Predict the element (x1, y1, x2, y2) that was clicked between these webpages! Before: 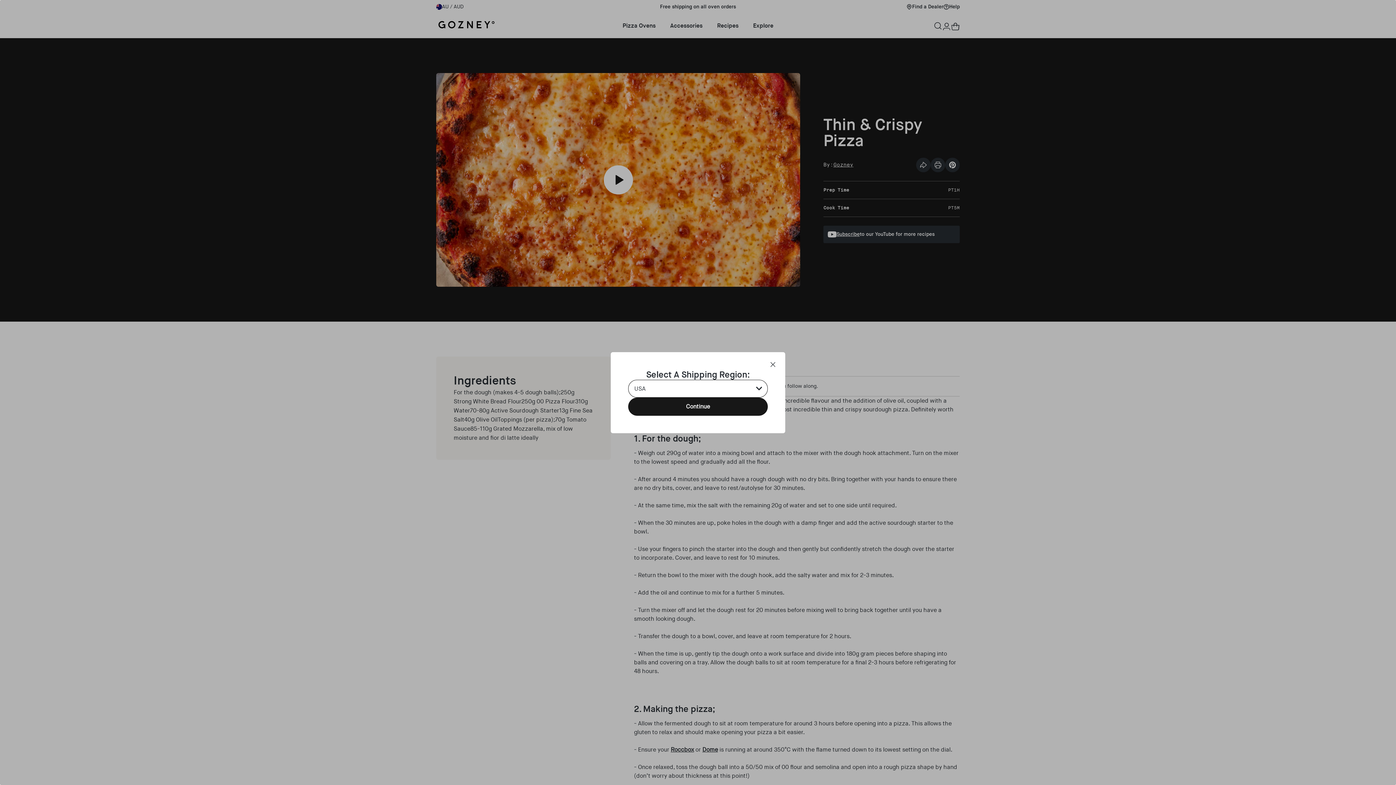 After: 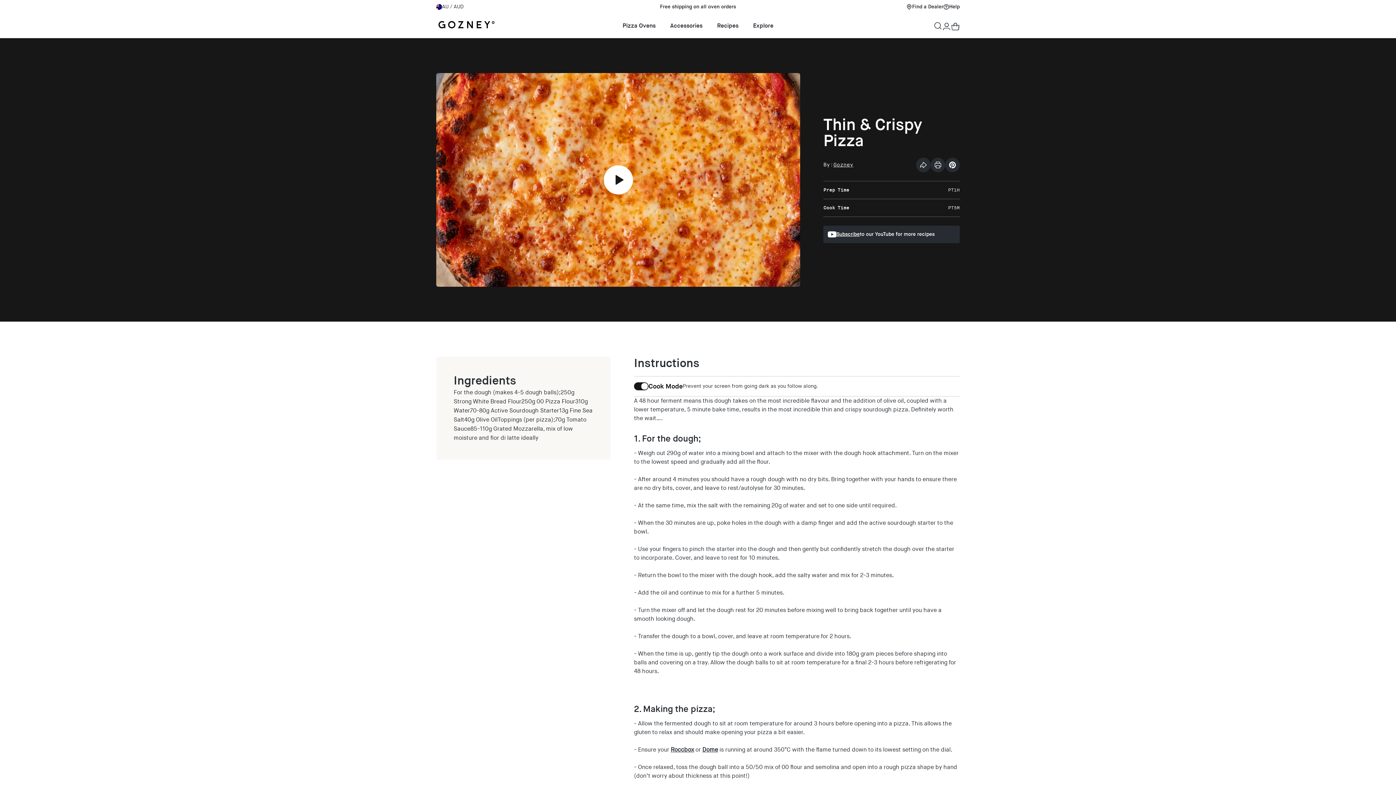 Action: label: Close bbox: (769, 360, 776, 368)